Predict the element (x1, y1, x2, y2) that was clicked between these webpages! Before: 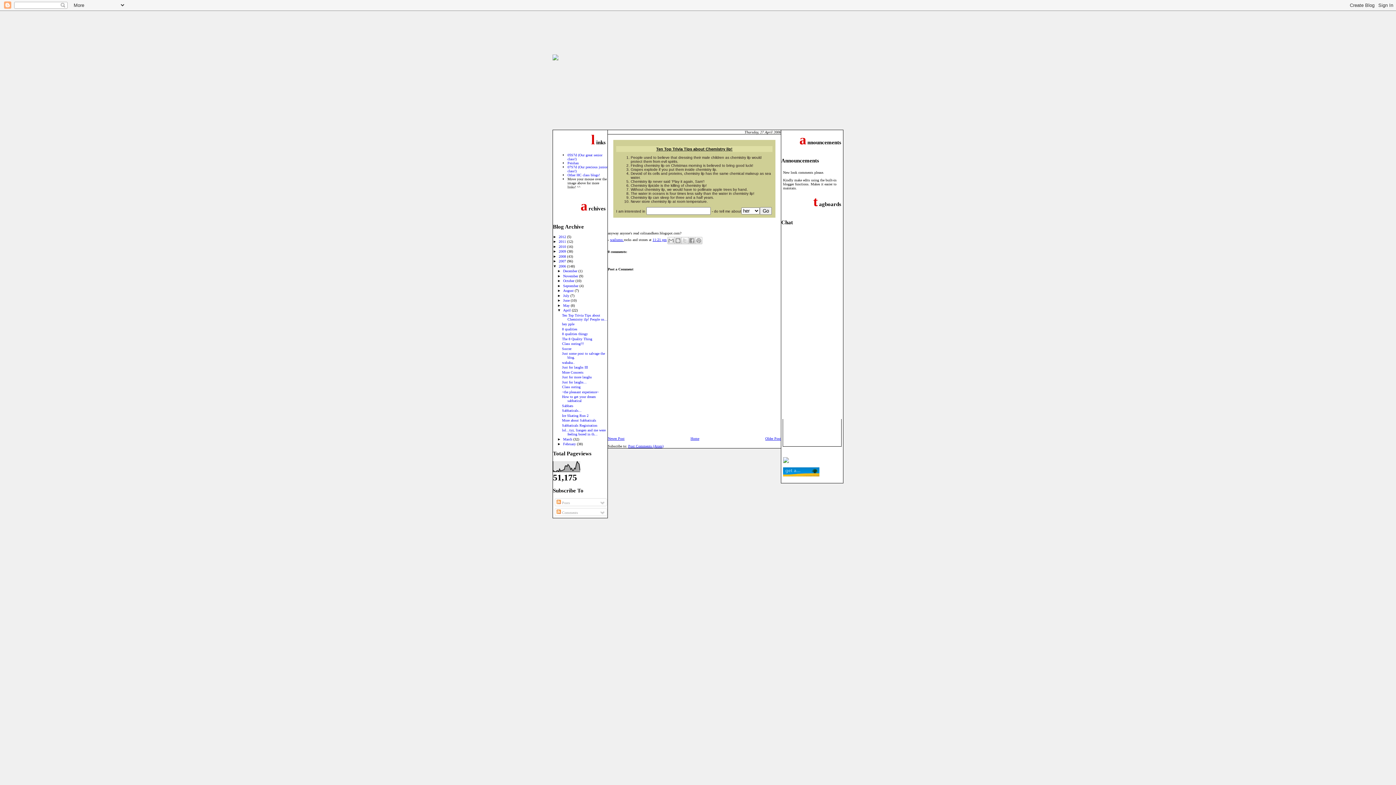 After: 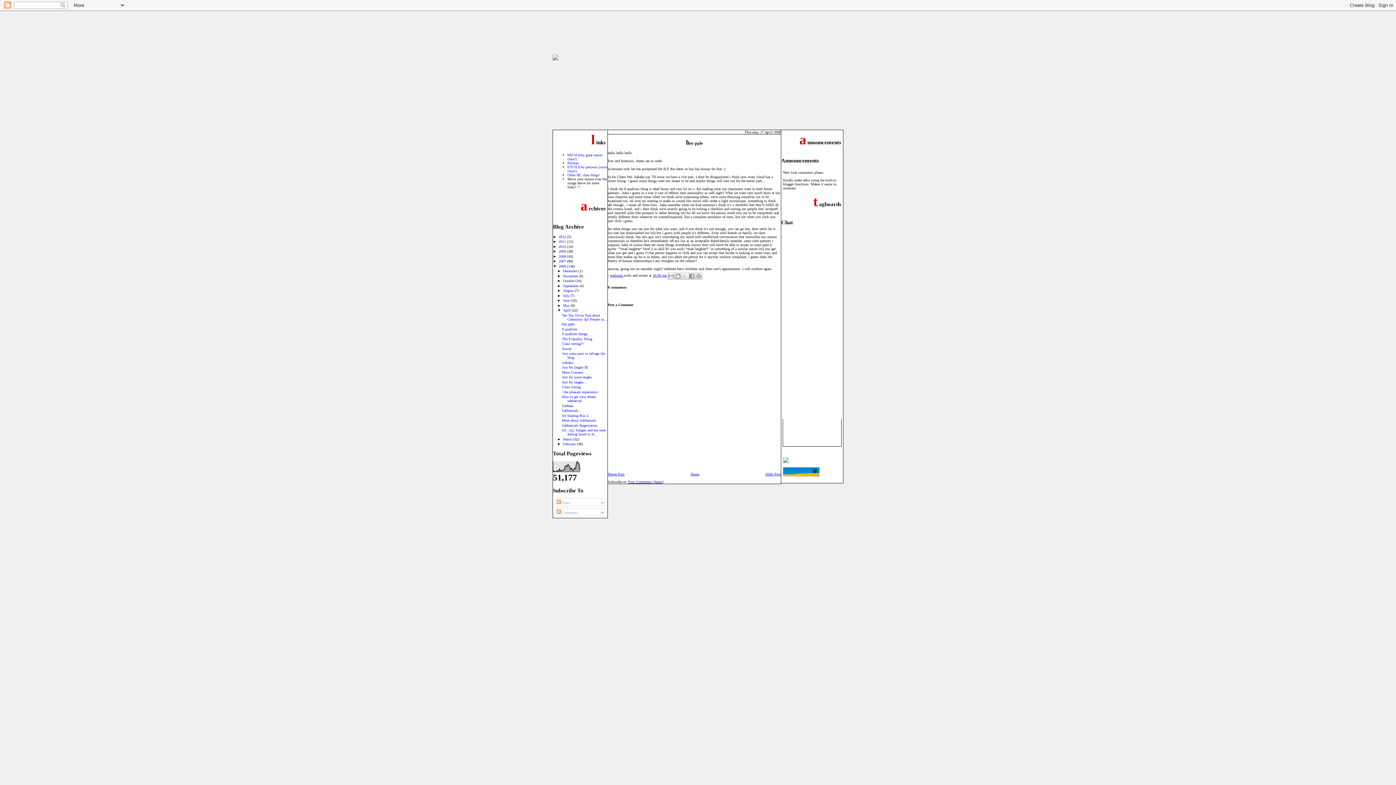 Action: label: hey pple bbox: (562, 322, 574, 326)